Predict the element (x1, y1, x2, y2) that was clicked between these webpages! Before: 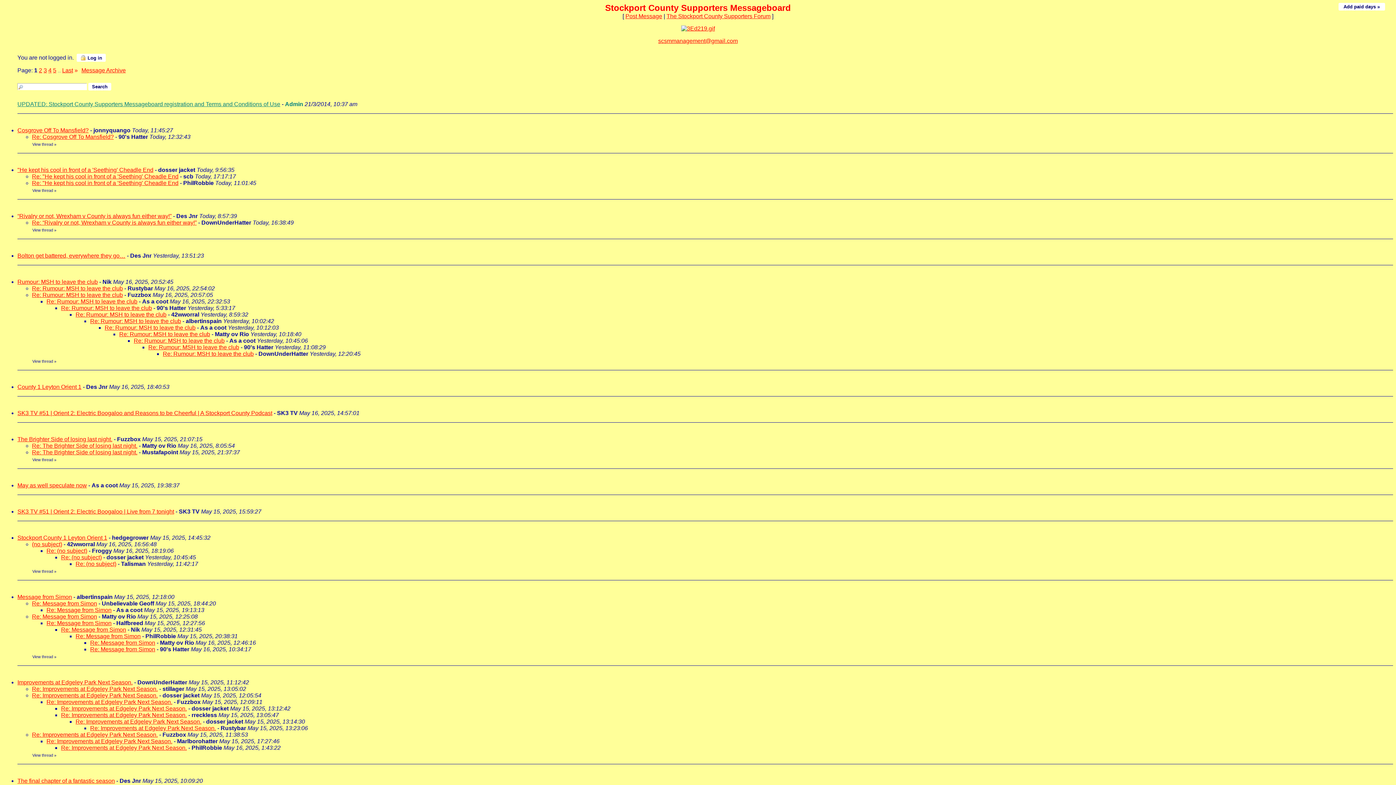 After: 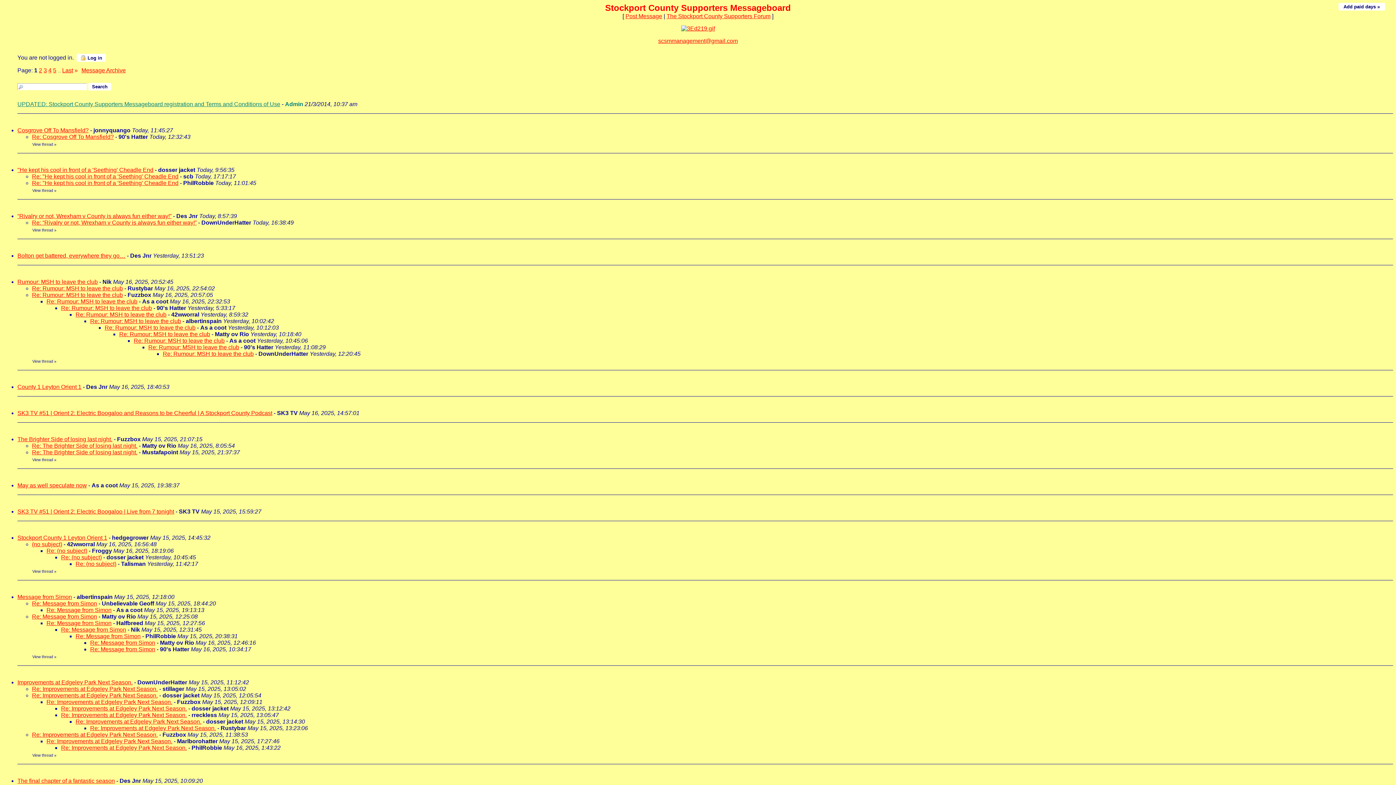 Action: bbox: (46, 298, 137, 304) label: Re: Rumour: MSH to leave the club